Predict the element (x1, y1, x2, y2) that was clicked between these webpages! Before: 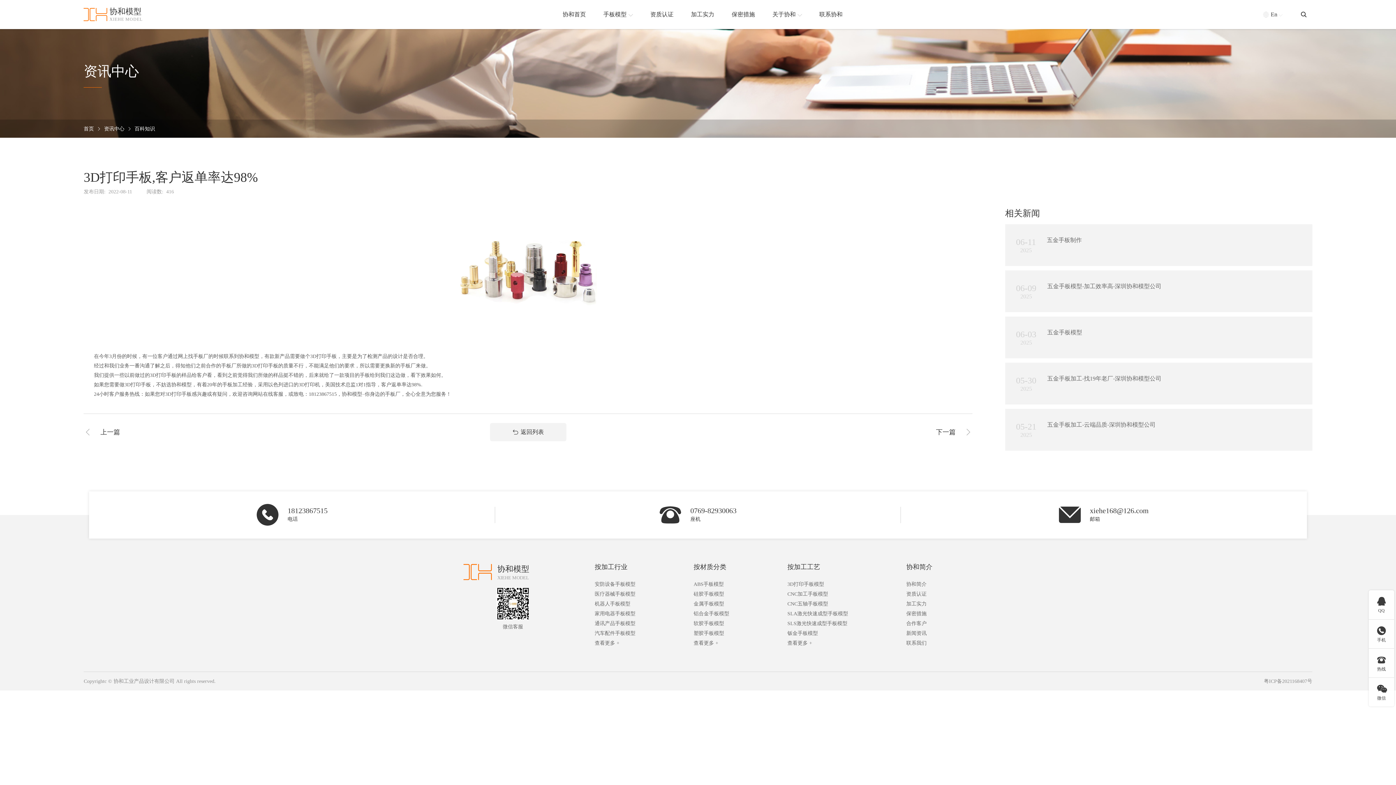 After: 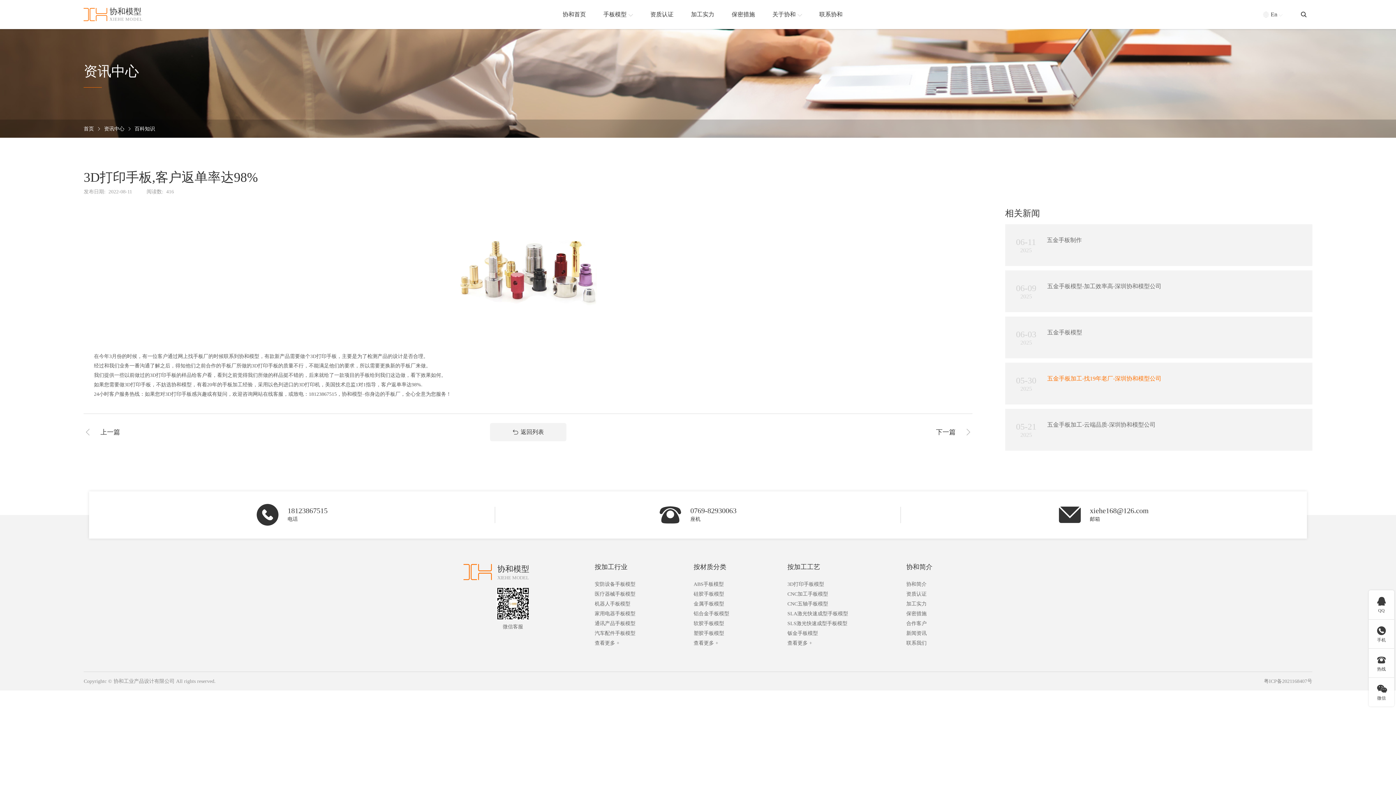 Action: label: 05-30

2025
五金手板加工-找19年老厂-深圳协和模型公司 bbox: (1005, 362, 1312, 404)